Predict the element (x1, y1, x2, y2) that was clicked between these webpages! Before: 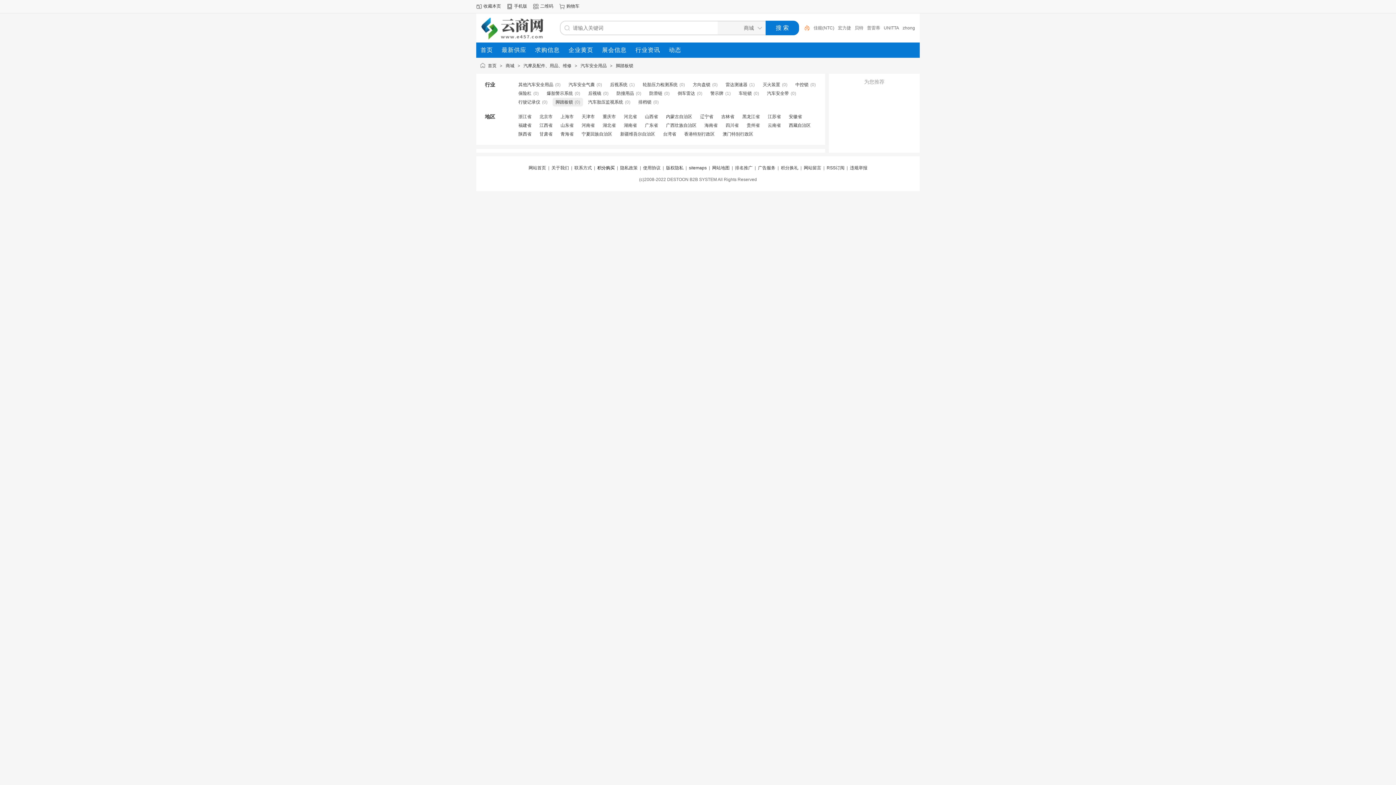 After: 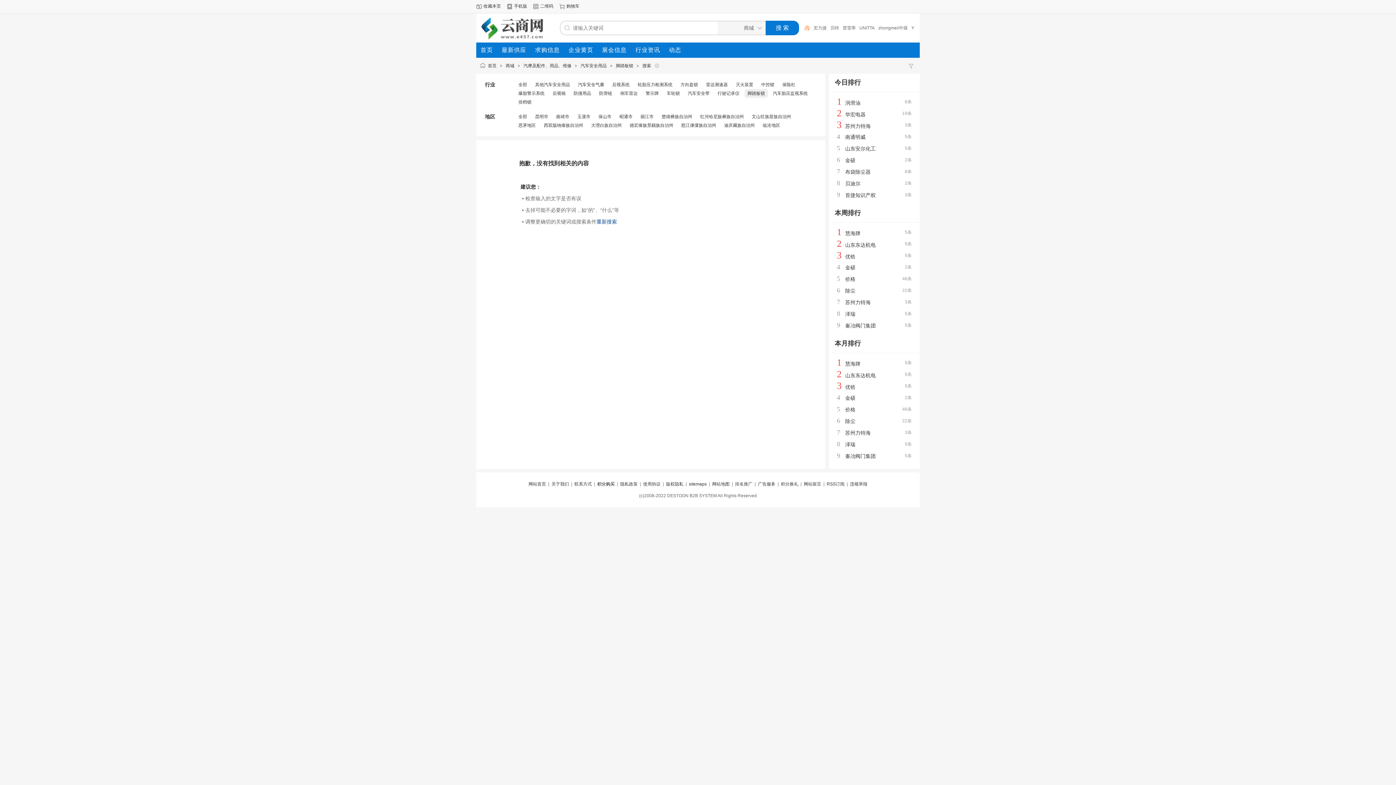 Action: label: 云南省 bbox: (768, 122, 781, 128)